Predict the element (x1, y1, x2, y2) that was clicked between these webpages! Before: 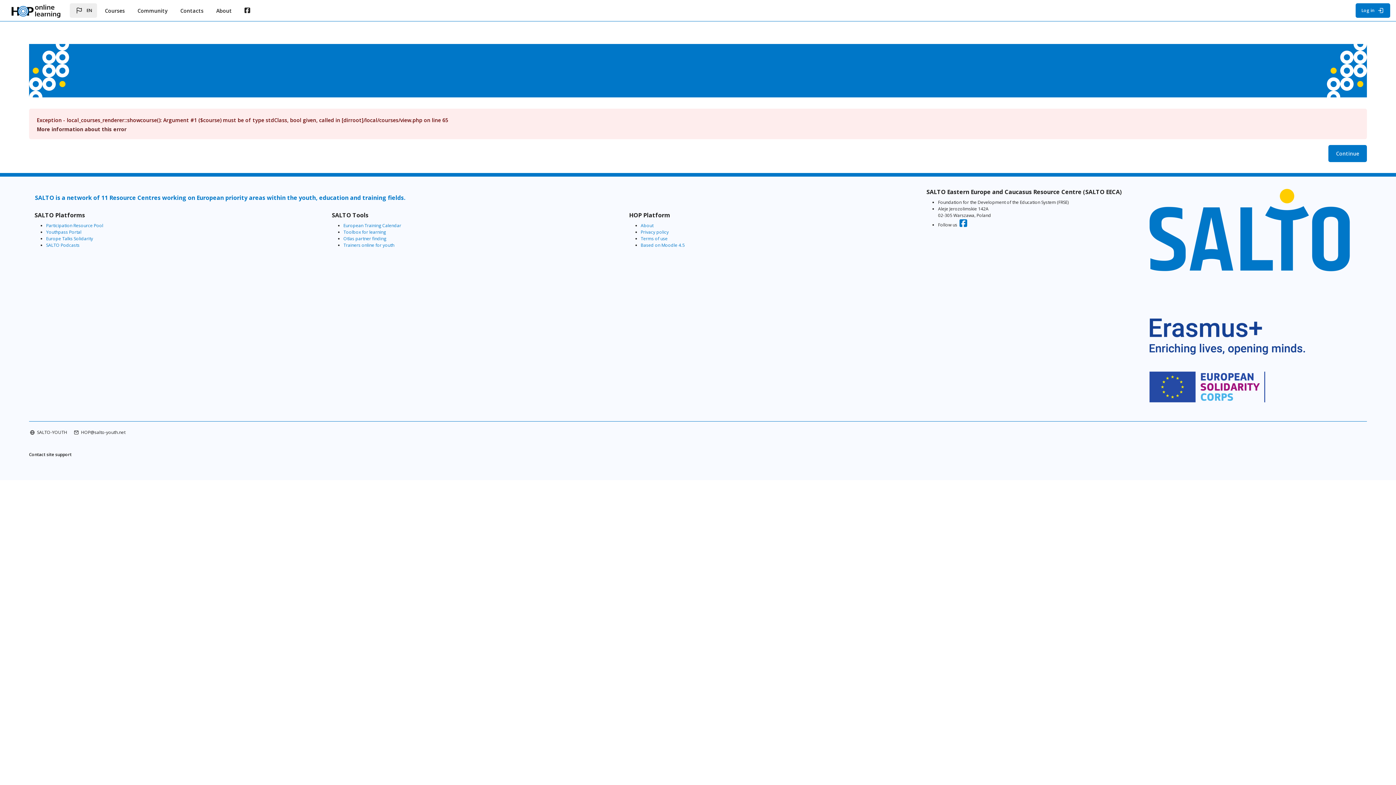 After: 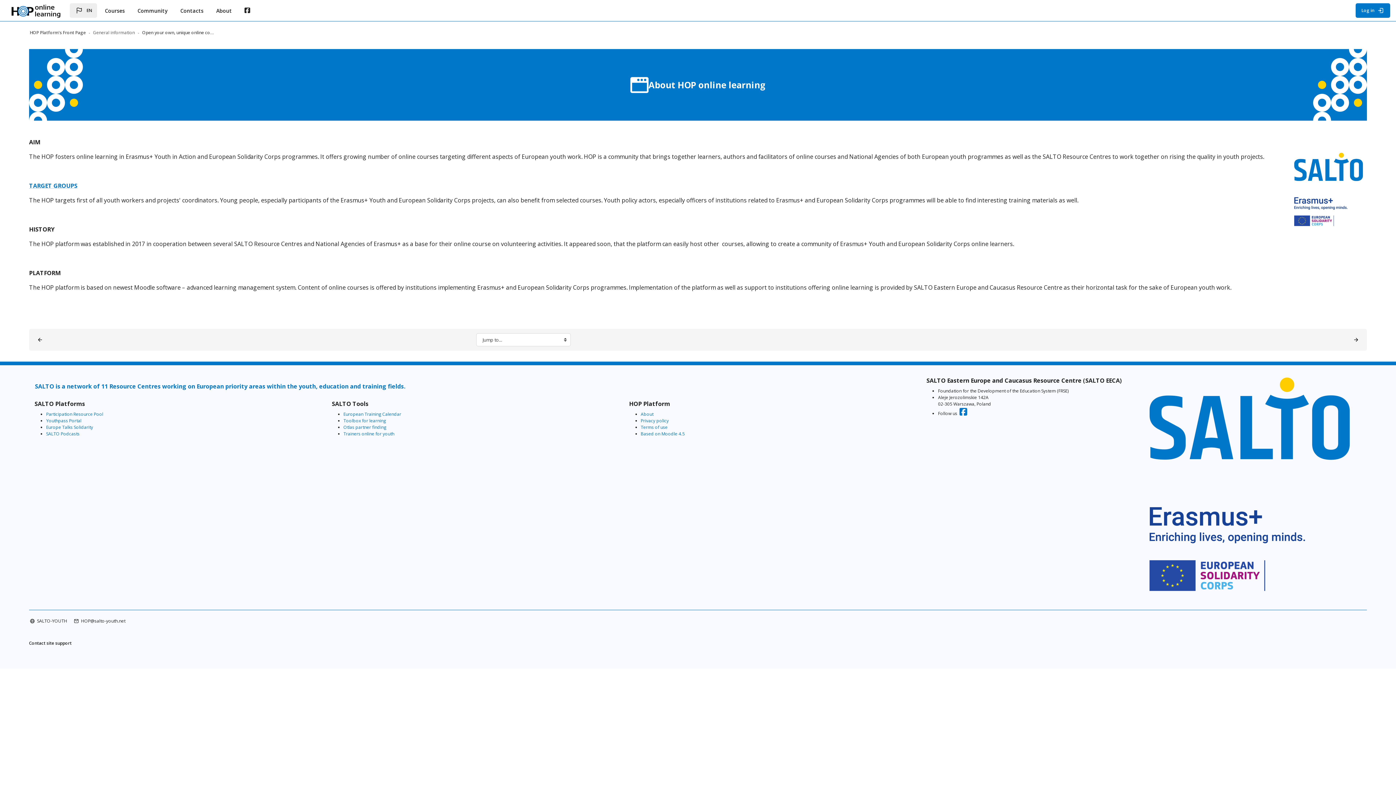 Action: bbox: (640, 222, 653, 228) label: About